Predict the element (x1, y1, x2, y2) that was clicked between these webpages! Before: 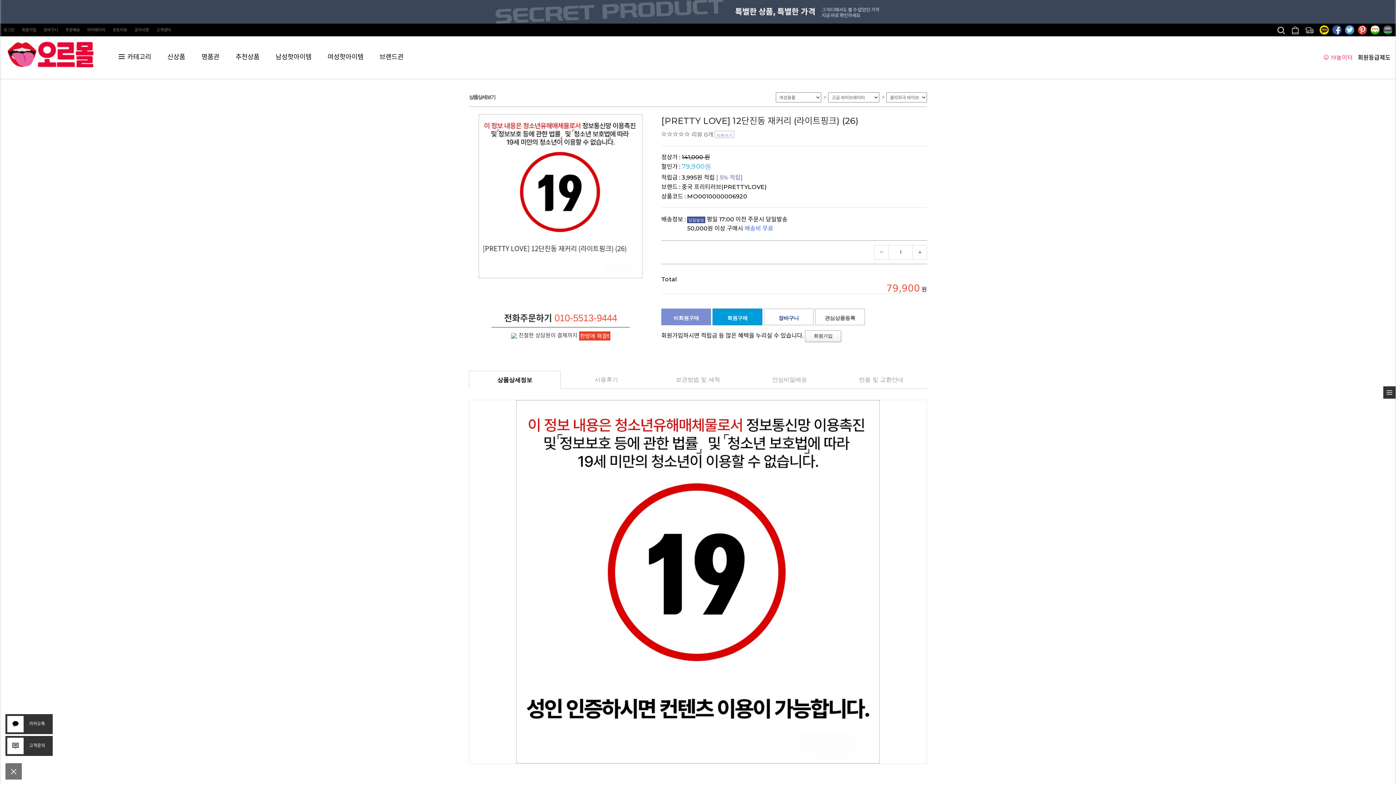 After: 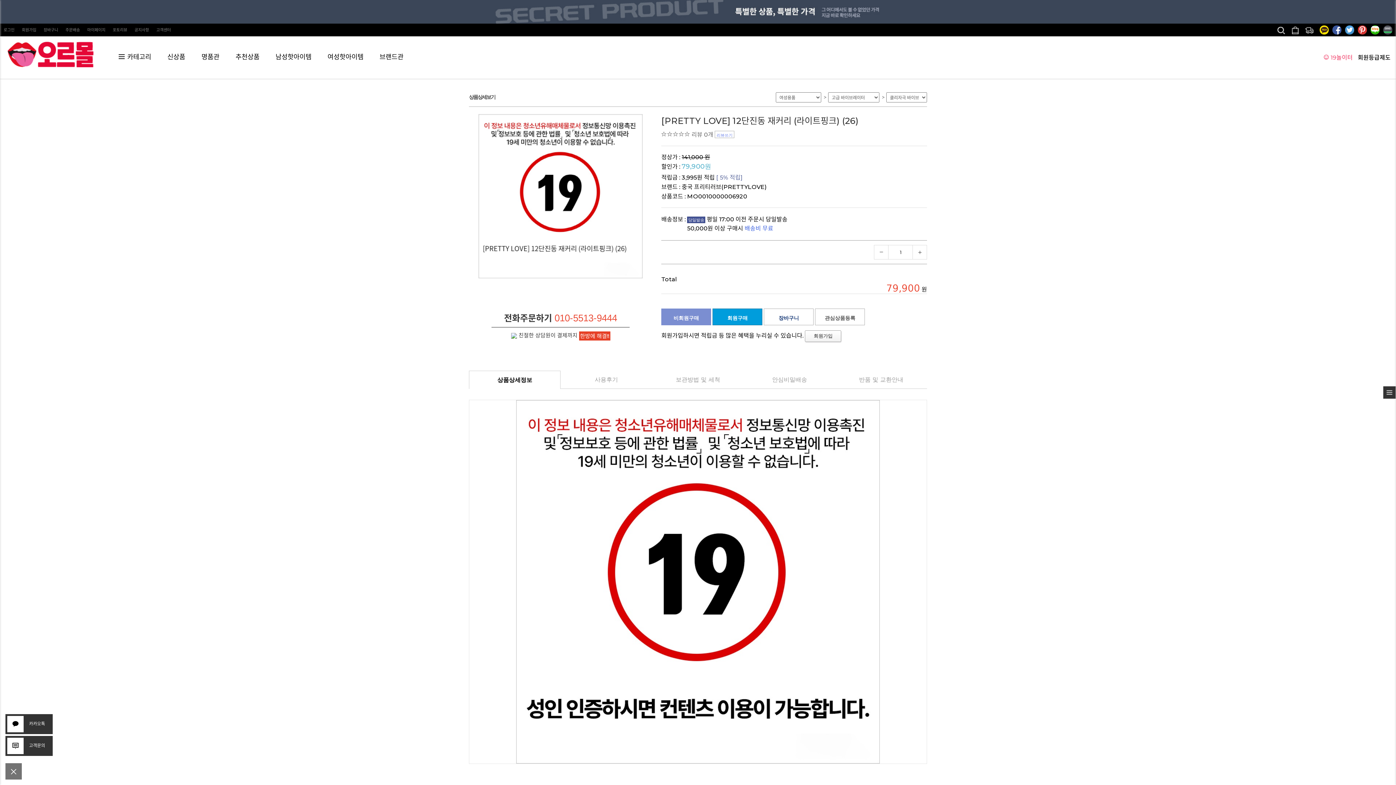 Action: bbox: (1345, 25, 1354, 39)